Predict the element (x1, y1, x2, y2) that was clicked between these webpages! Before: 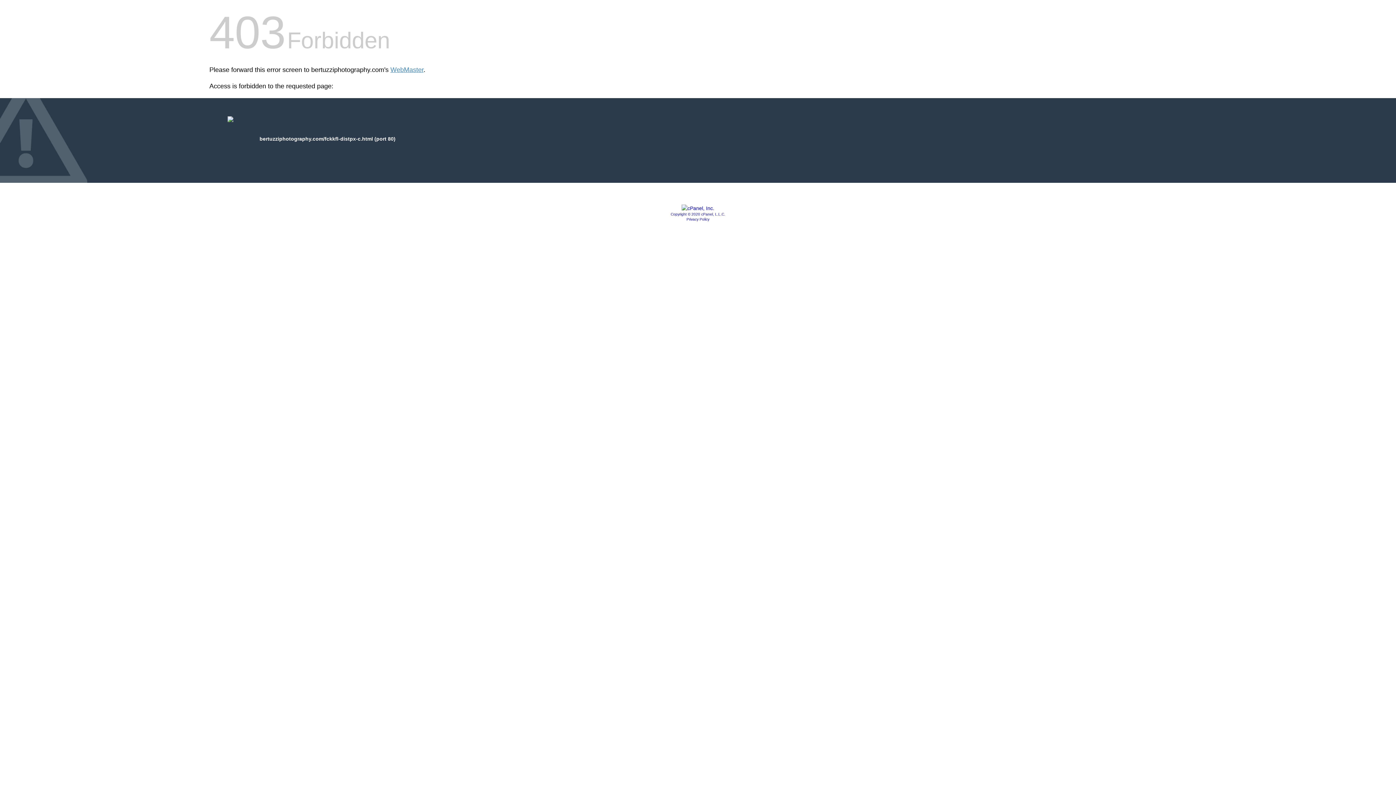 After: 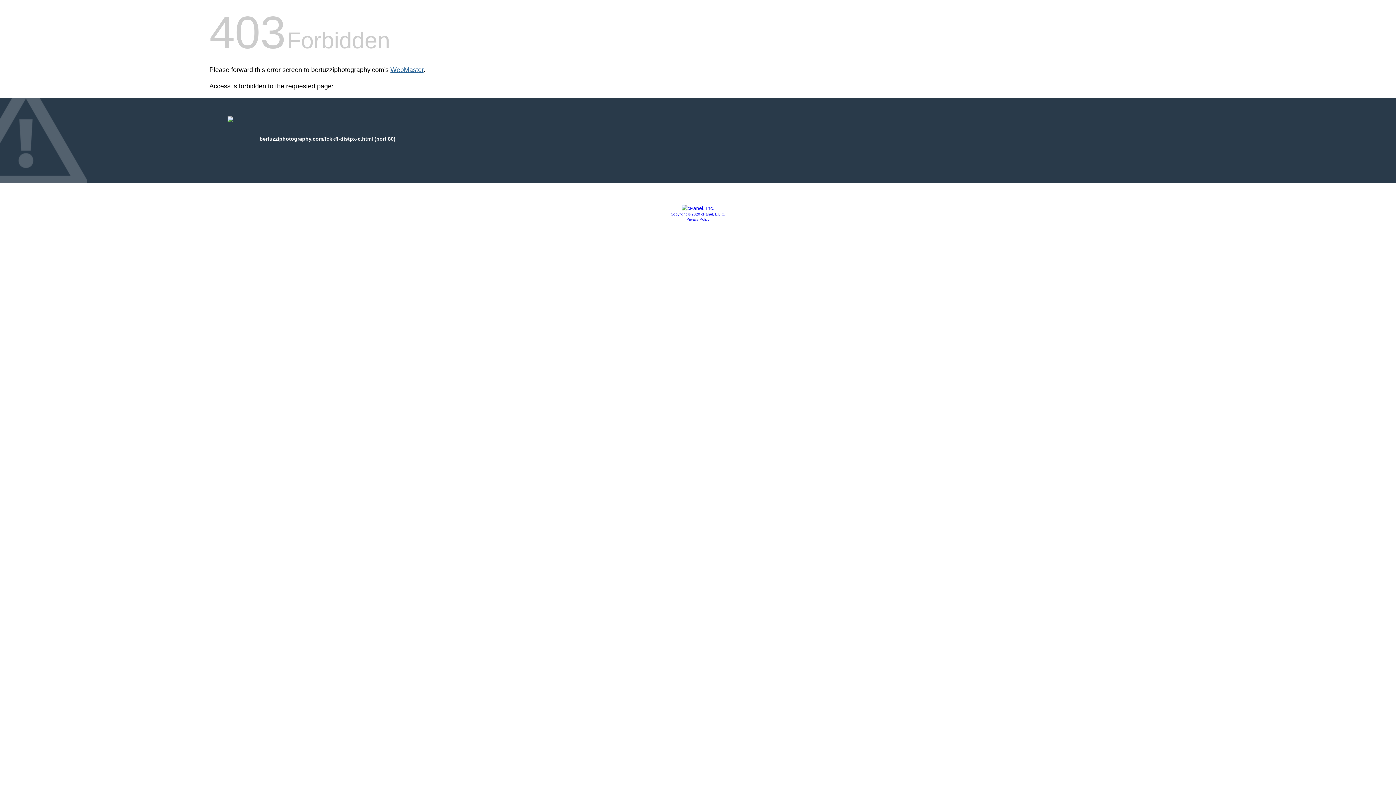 Action: bbox: (390, 66, 423, 73) label: WebMaster